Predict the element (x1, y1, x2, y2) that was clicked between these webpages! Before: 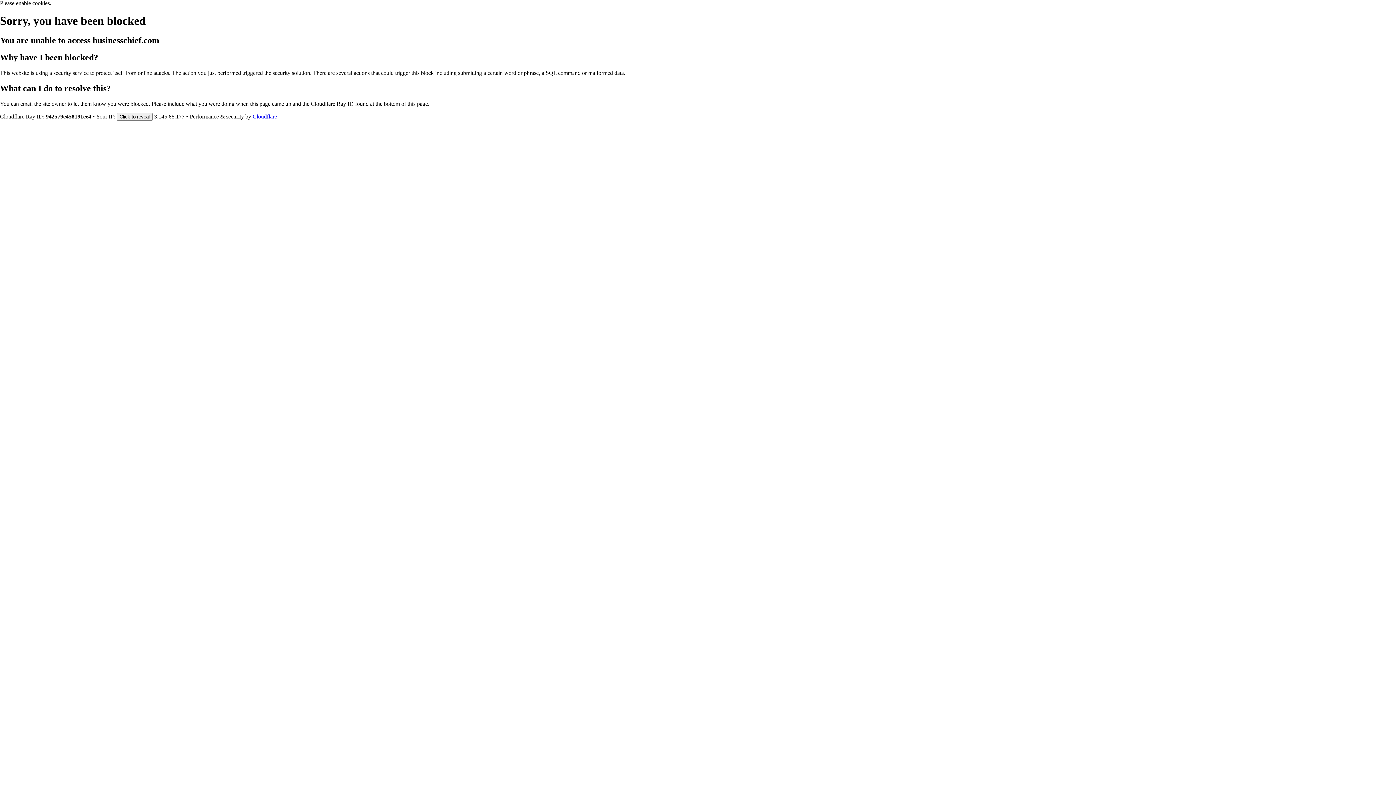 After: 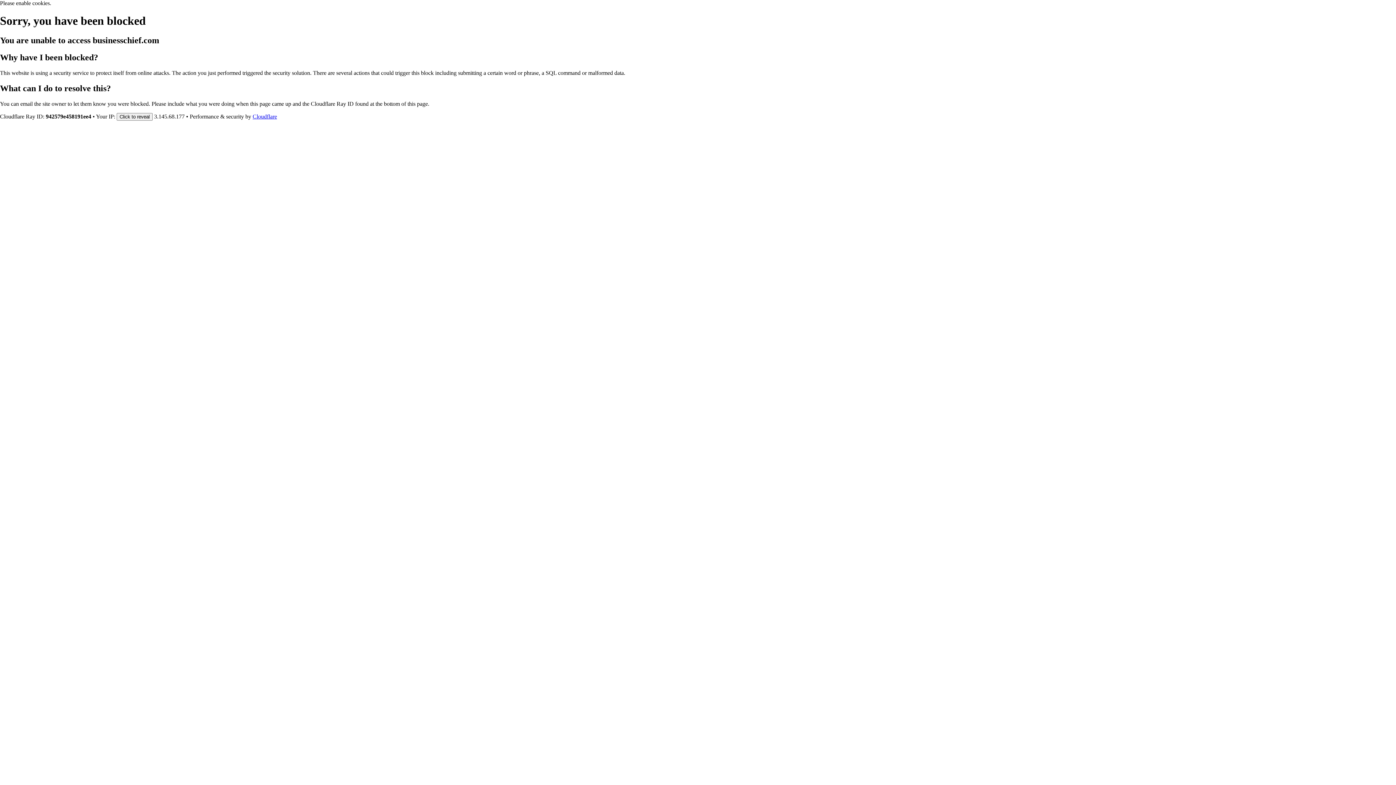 Action: bbox: (252, 113, 277, 119) label: Cloudflare